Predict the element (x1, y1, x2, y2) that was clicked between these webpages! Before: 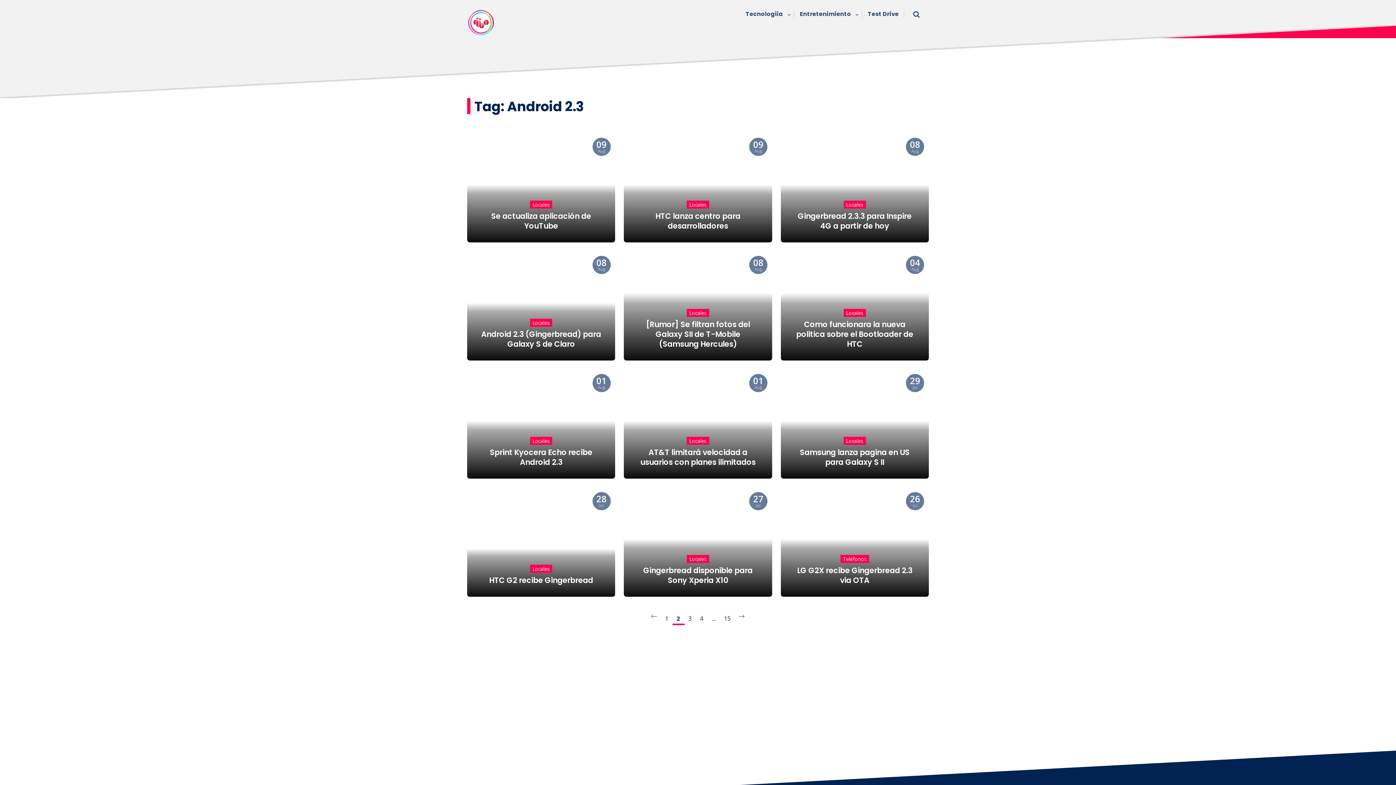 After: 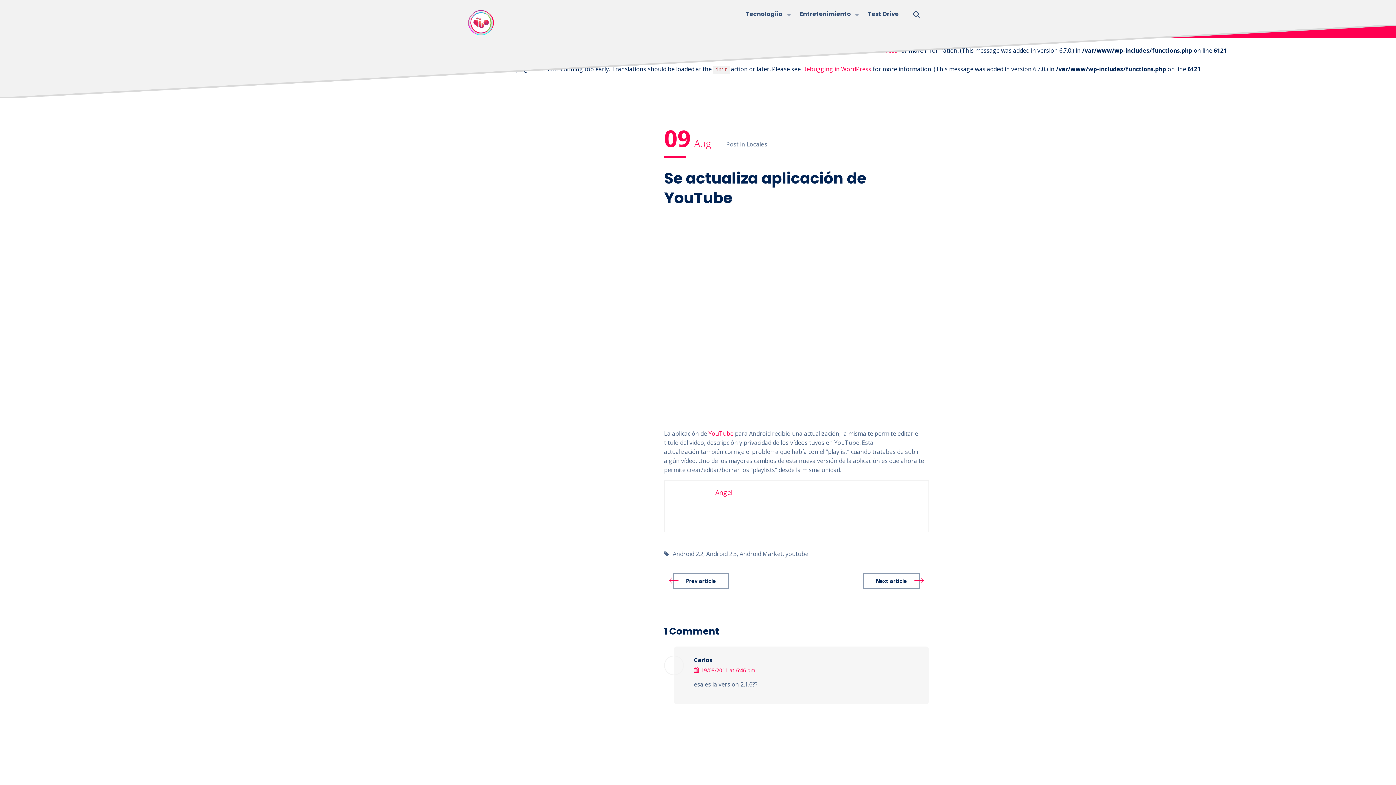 Action: label: 09
Aug
Locales
Se actualiza aplicación de YouTube bbox: (467, 133, 615, 242)